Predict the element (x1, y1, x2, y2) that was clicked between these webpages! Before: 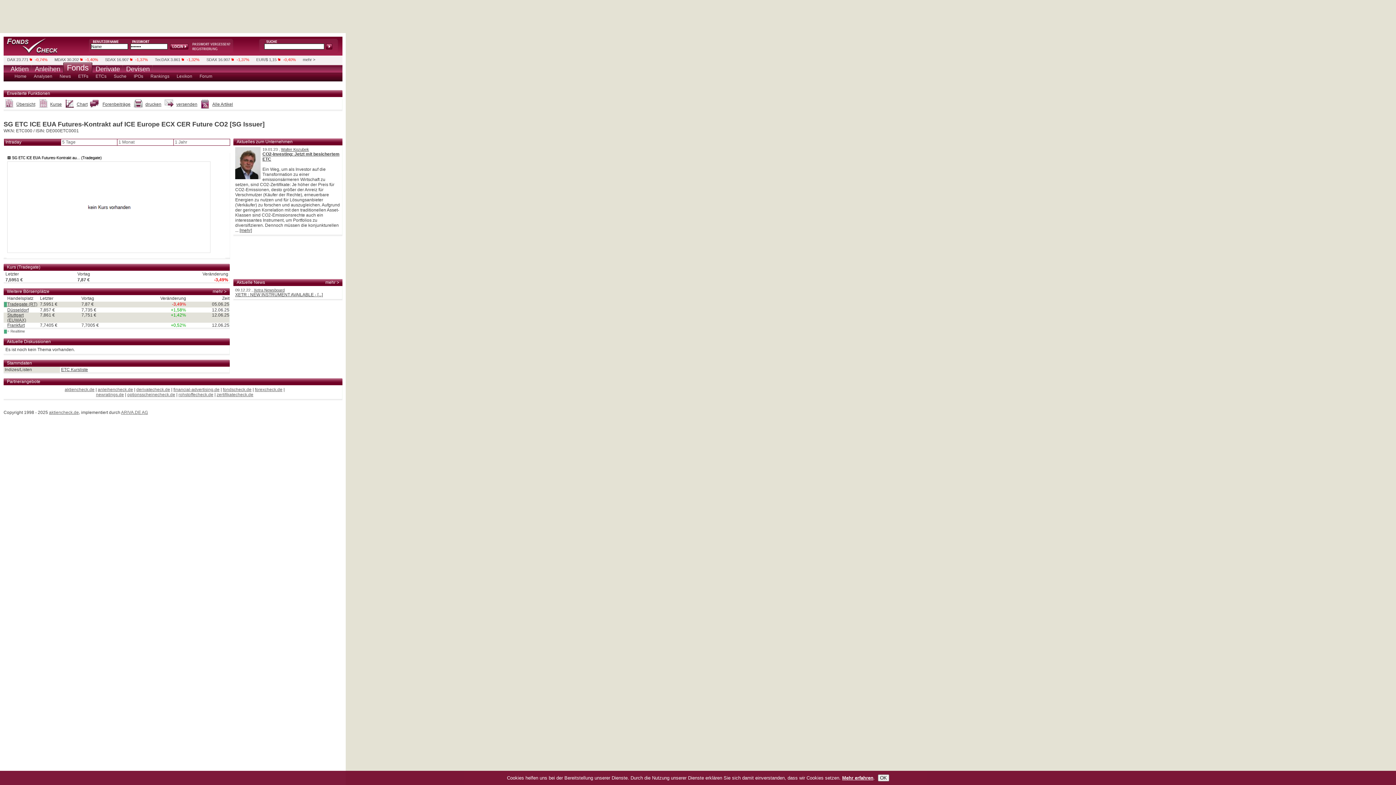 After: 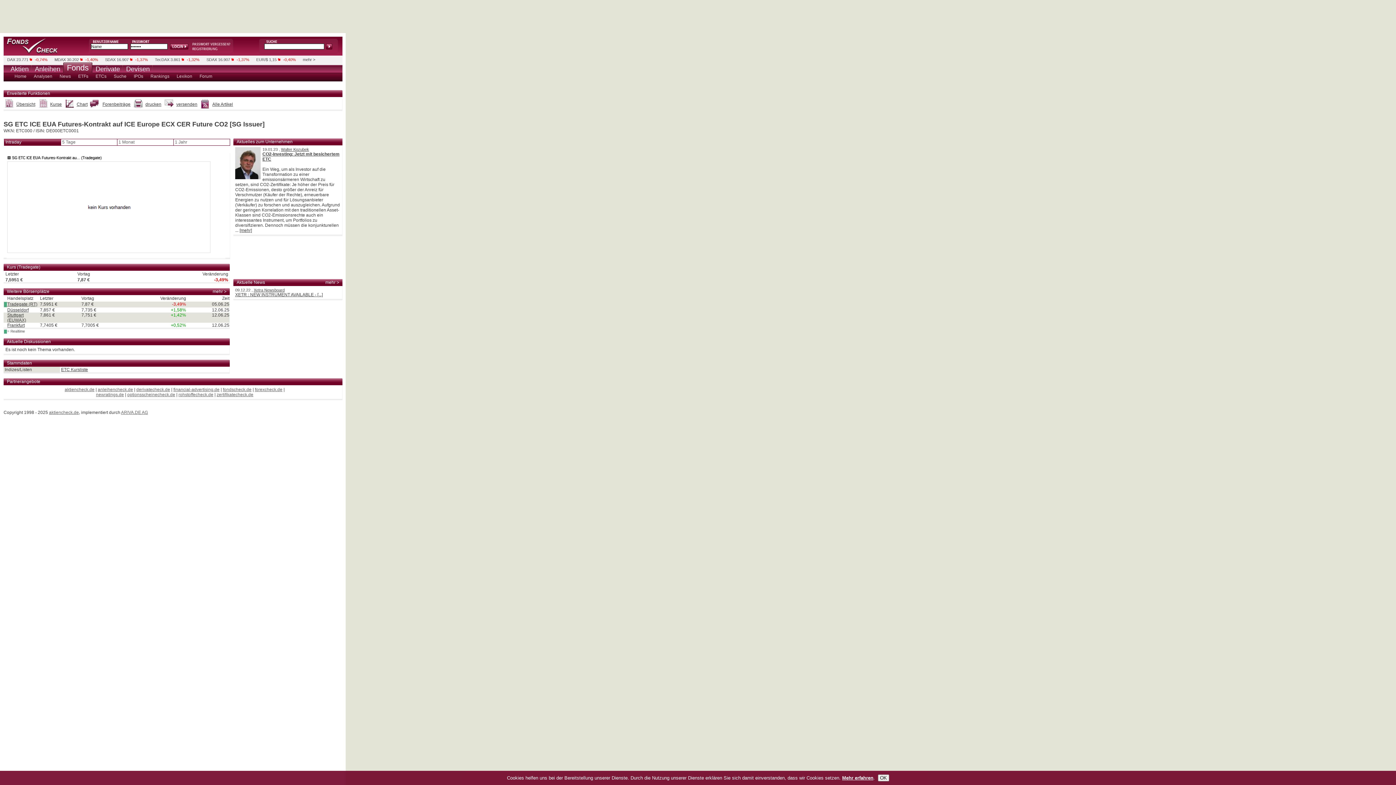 Action: label: rohstoffecheck.de bbox: (178, 392, 213, 397)